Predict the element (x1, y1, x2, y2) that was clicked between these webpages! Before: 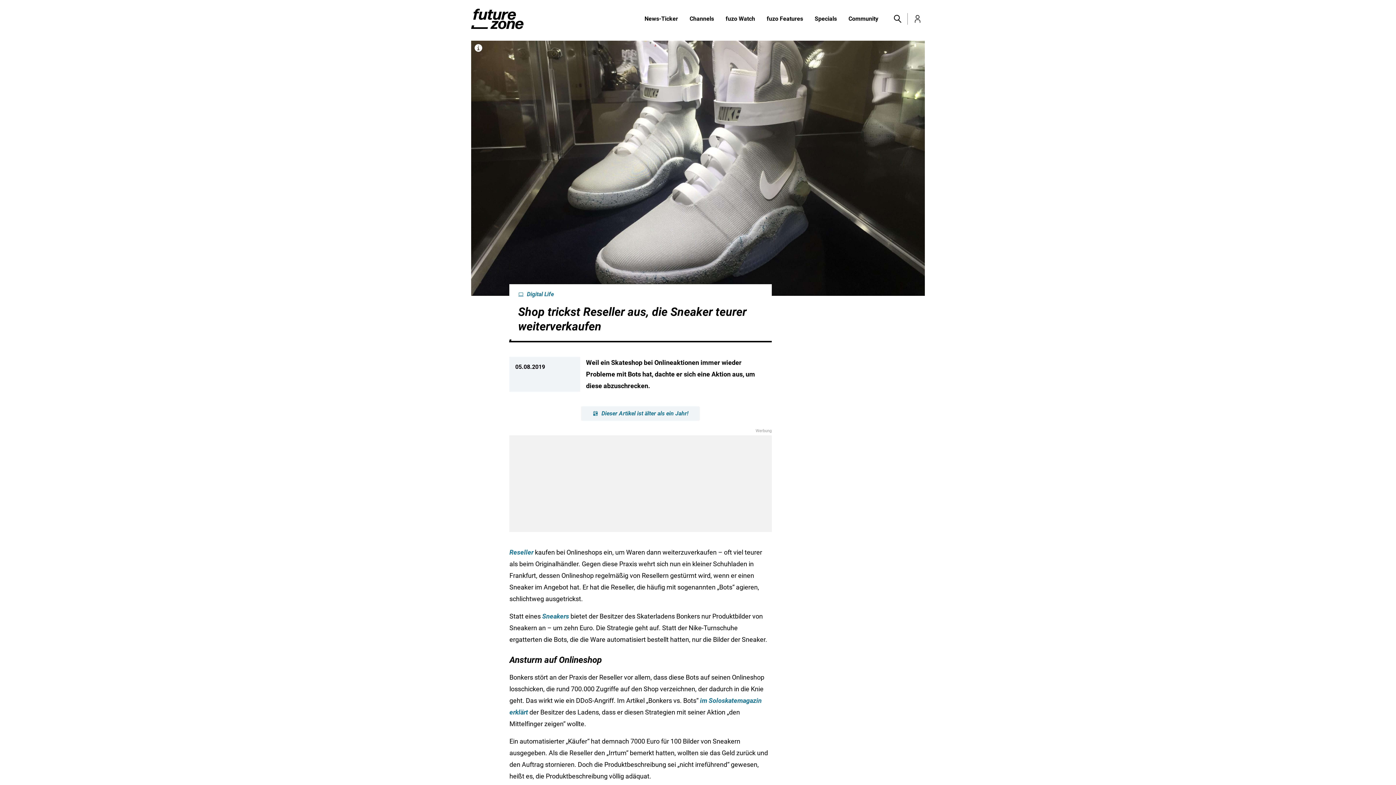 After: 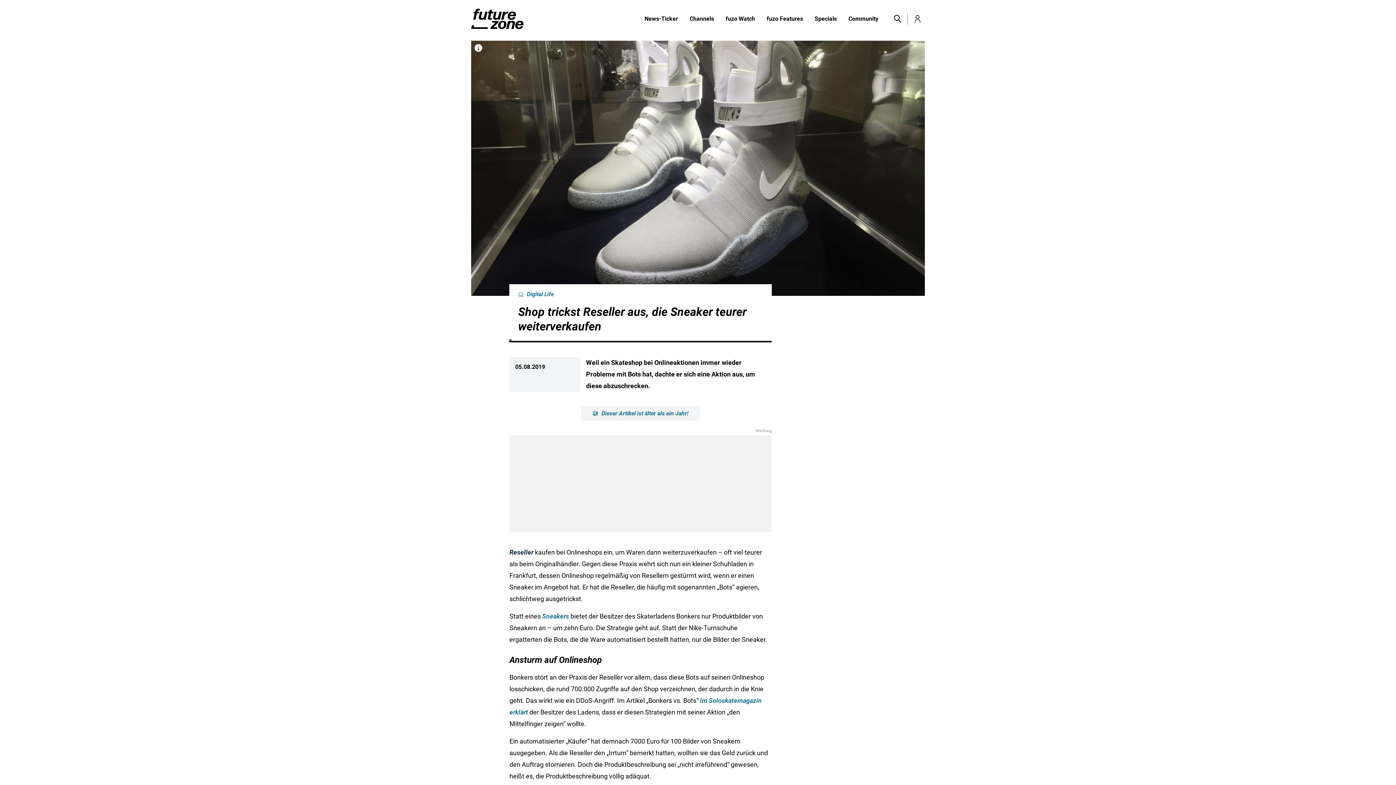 Action: bbox: (509, 548, 533, 556) label: Reseller